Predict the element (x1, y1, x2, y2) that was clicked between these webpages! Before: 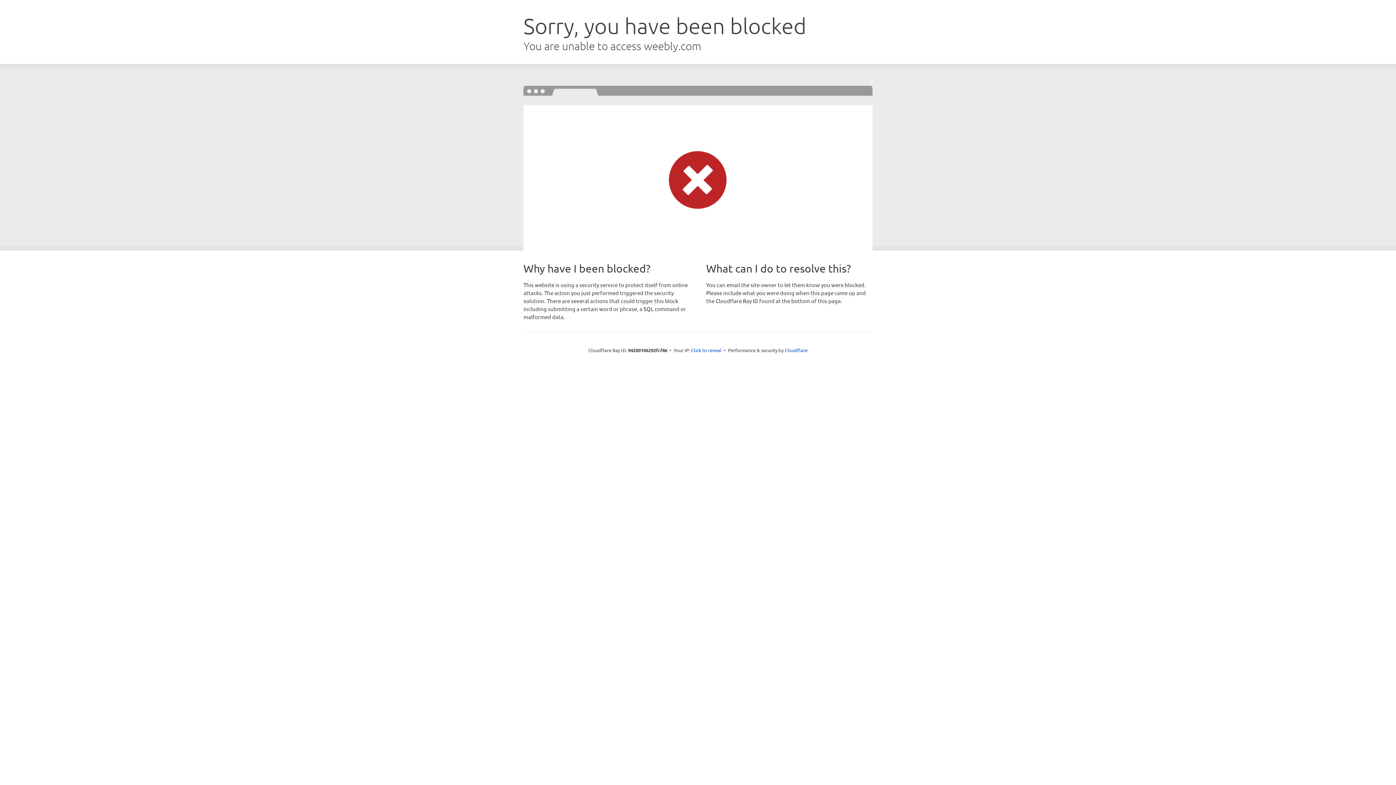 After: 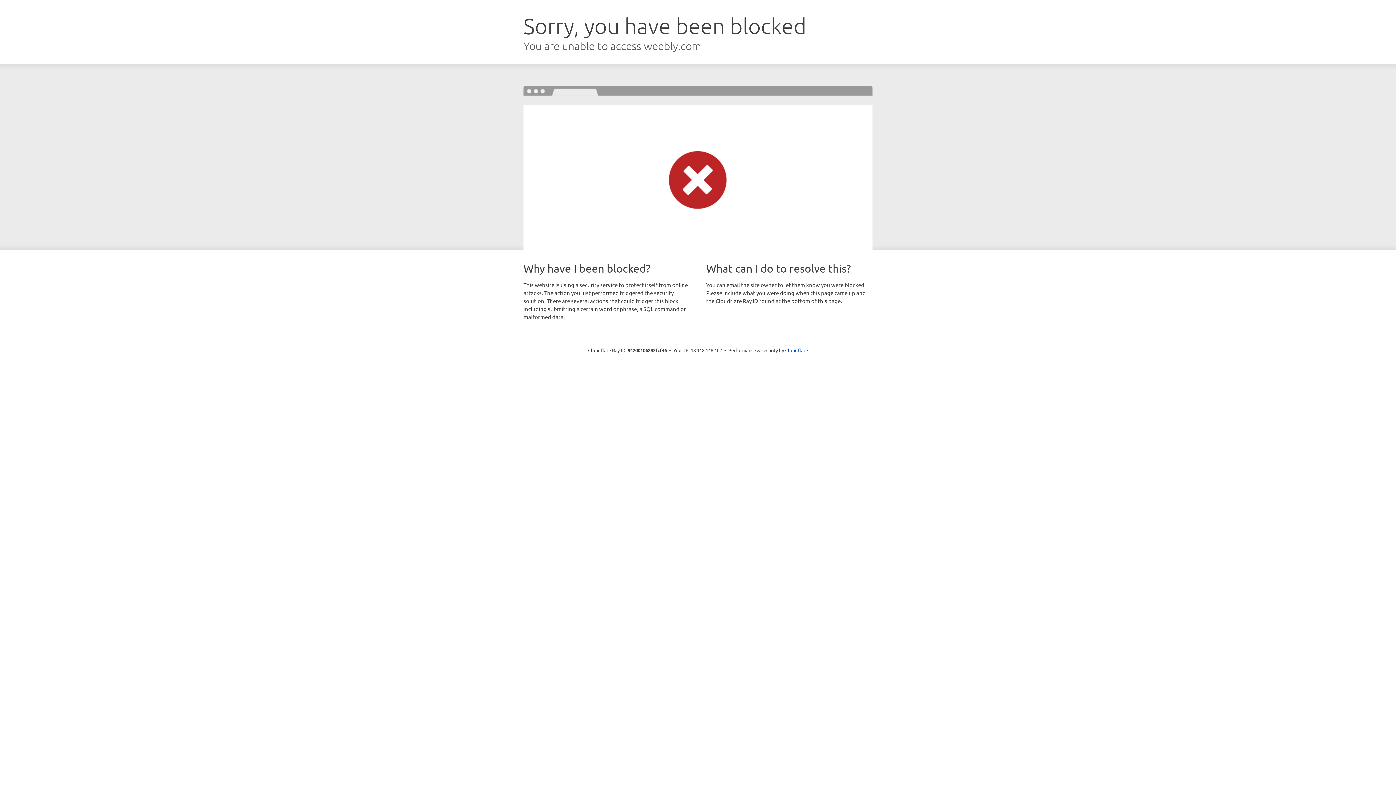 Action: bbox: (691, 346, 721, 353) label: Click to reveal